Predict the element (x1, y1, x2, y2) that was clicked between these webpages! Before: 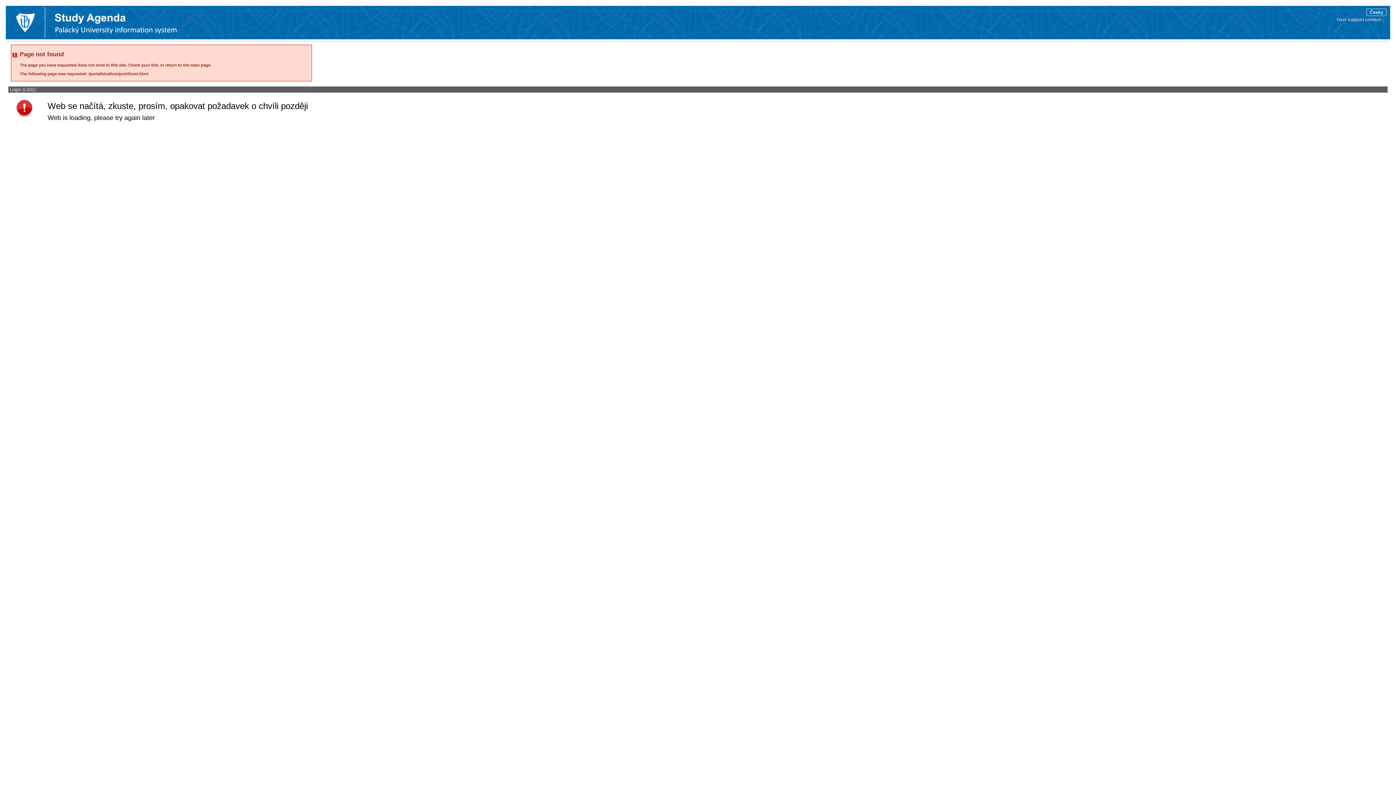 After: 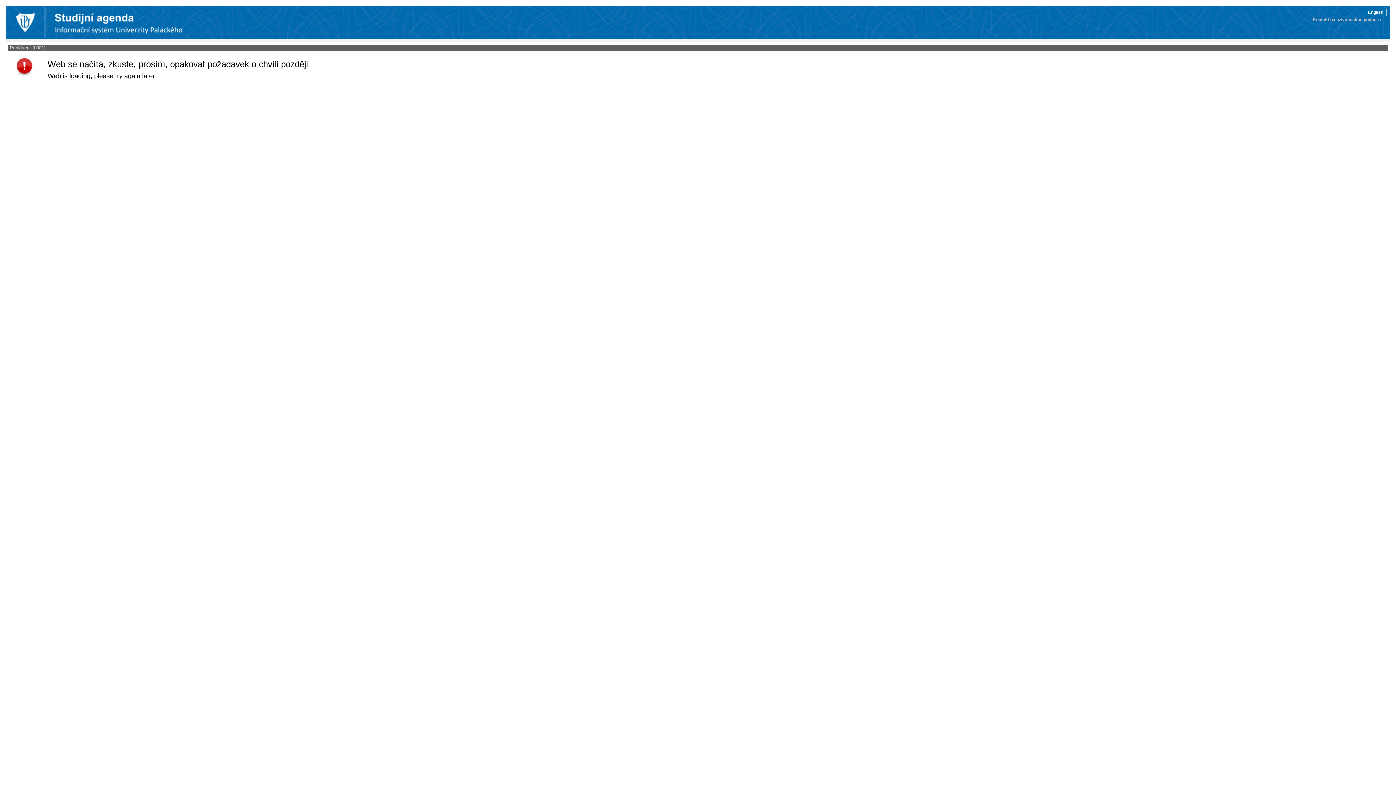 Action: label: Česky bbox: (1366, 8, 1386, 16)